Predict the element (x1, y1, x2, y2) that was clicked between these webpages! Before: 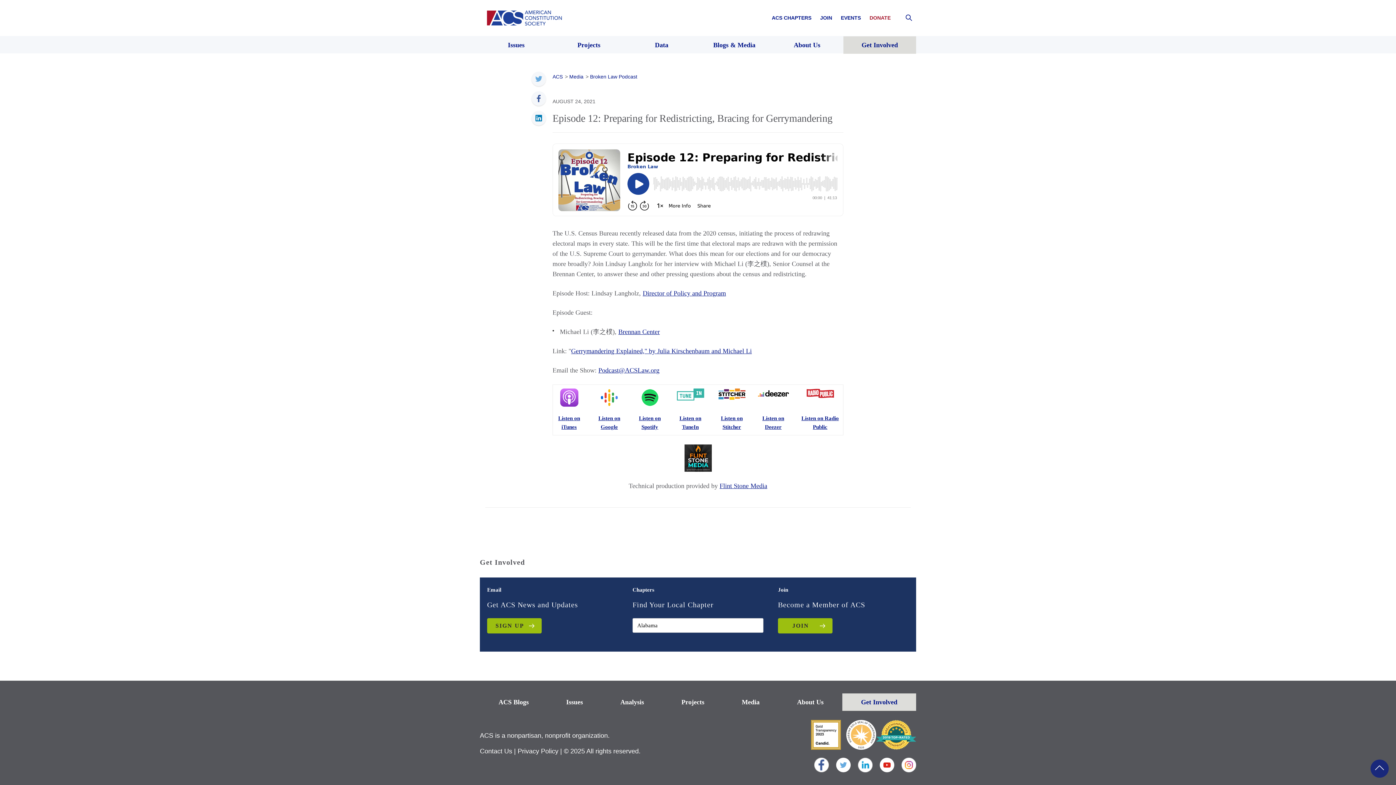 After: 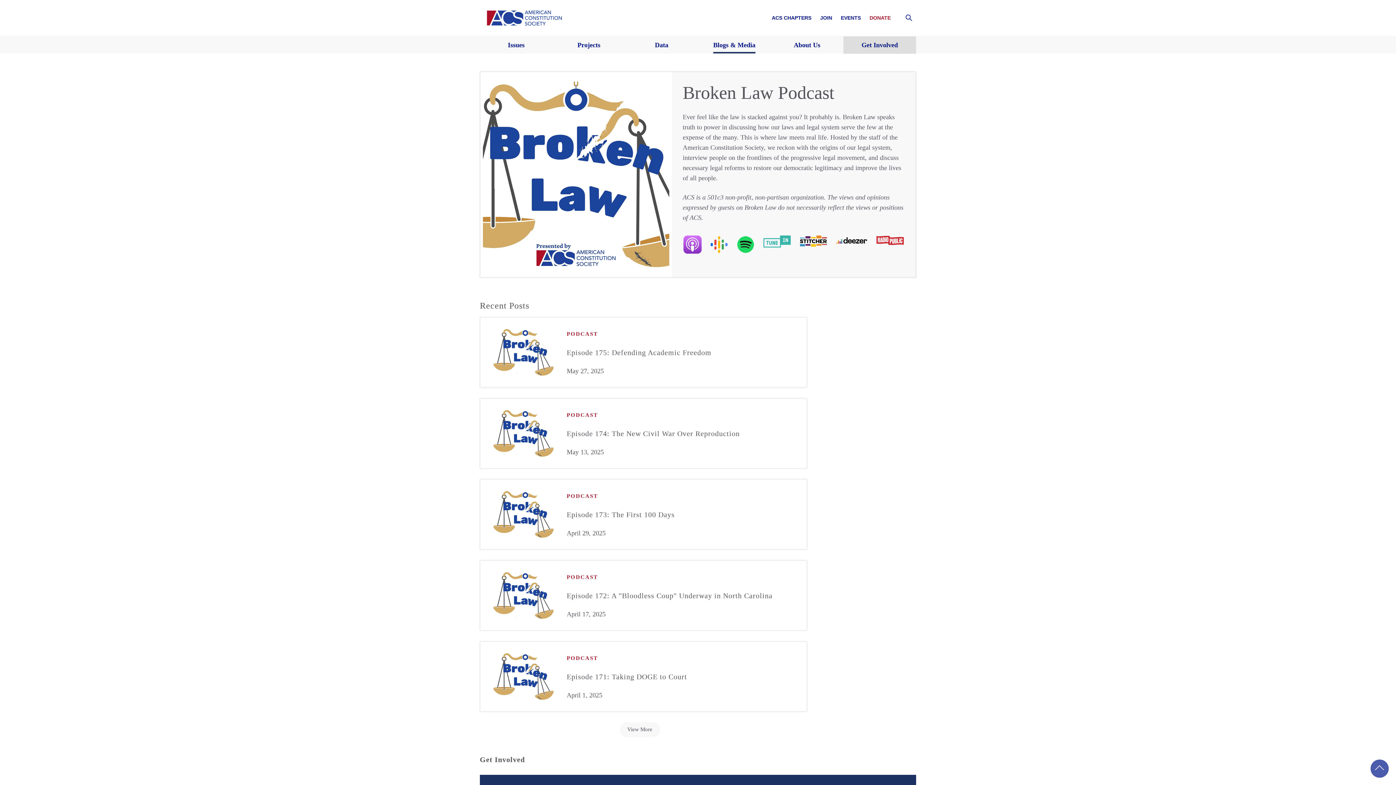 Action: bbox: (590, 71, 638, 81) label: Broken Law Podcast